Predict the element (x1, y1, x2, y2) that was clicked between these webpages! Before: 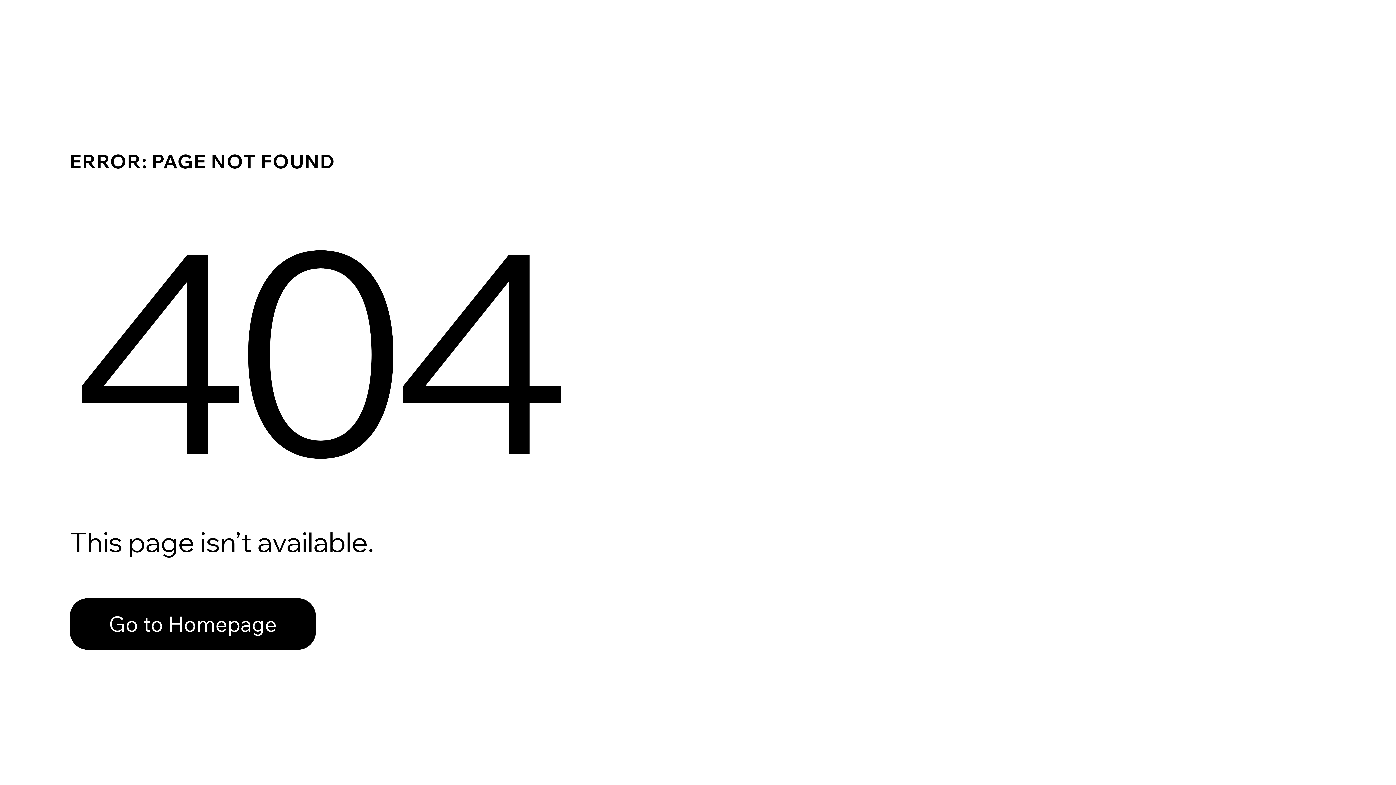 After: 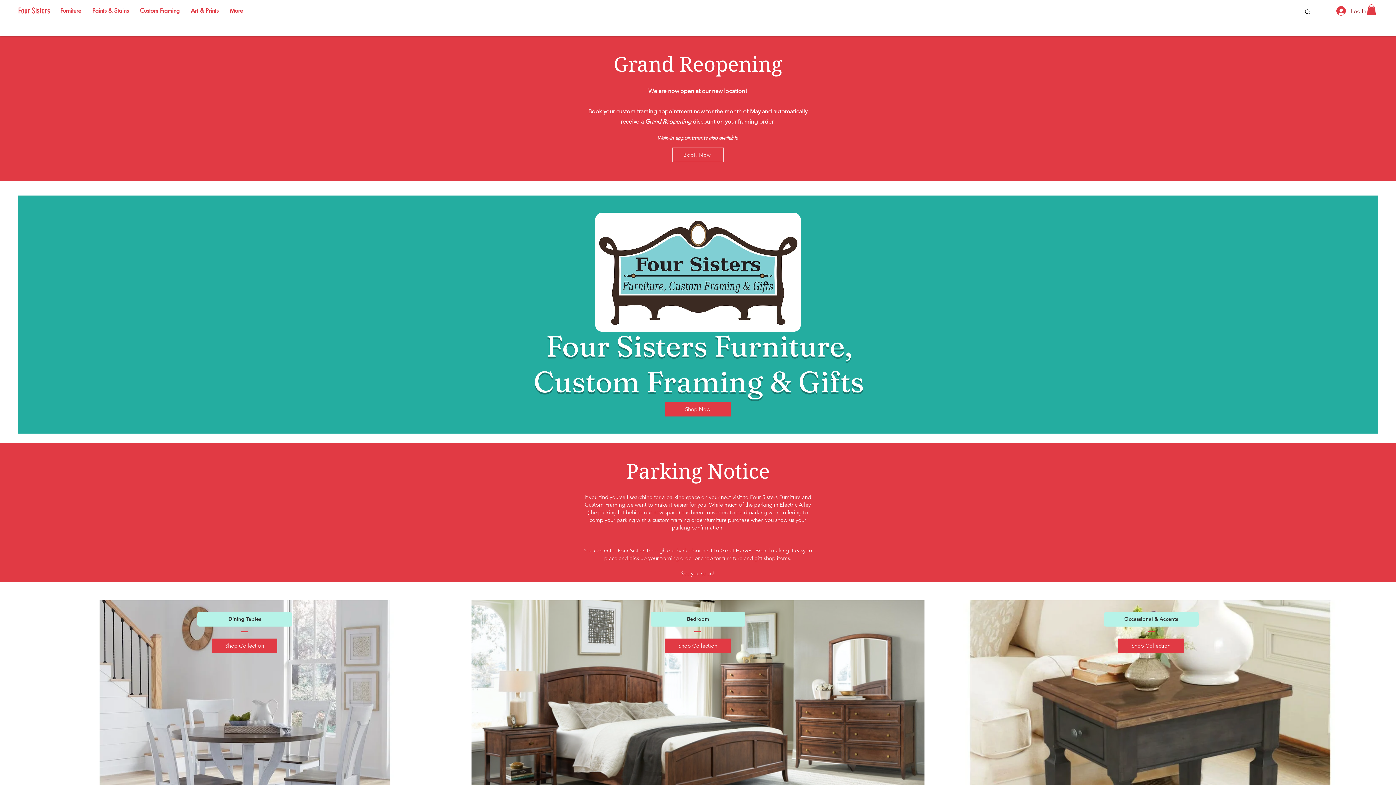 Action: label: Go to Homepage bbox: (69, 598, 316, 650)